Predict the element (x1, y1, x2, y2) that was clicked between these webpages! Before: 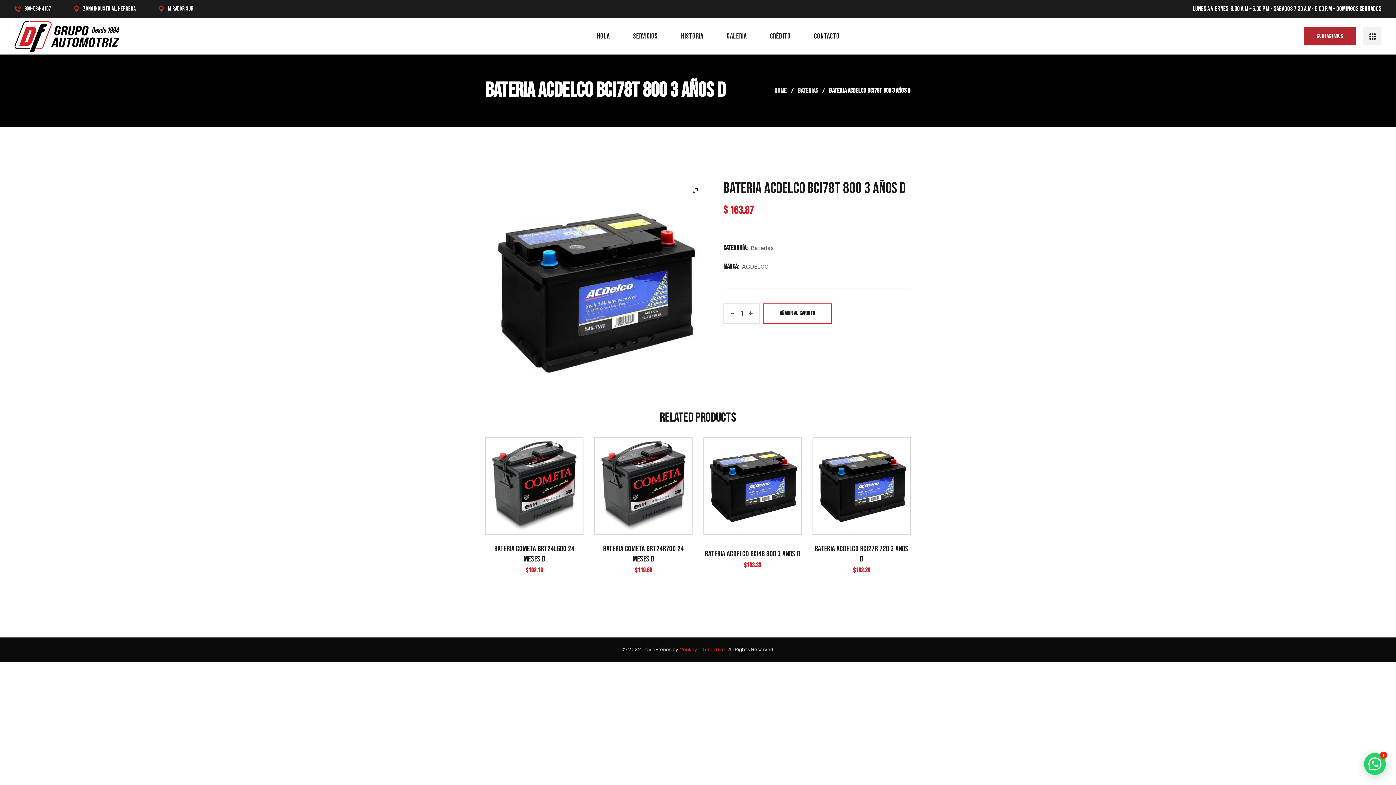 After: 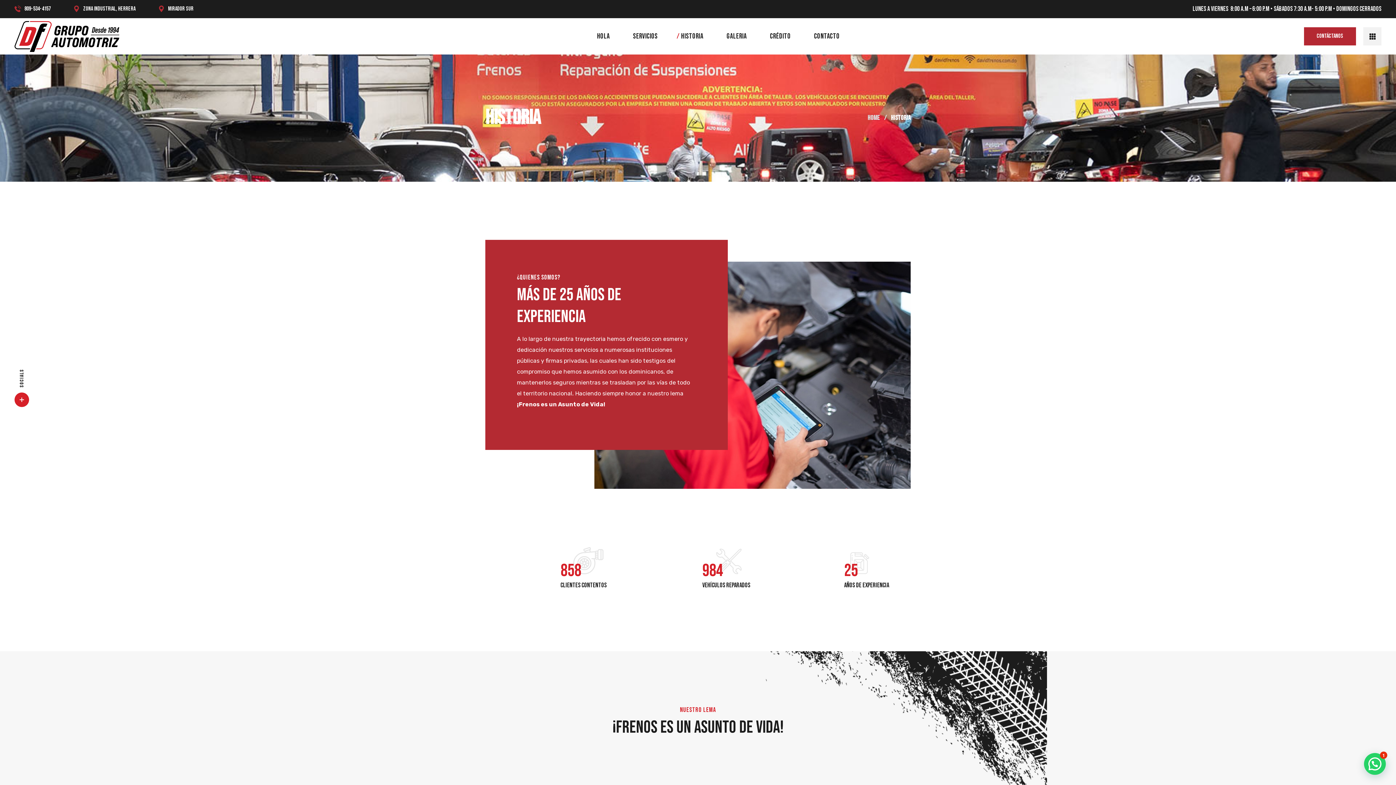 Action: label: Historia bbox: (669, 18, 715, 54)